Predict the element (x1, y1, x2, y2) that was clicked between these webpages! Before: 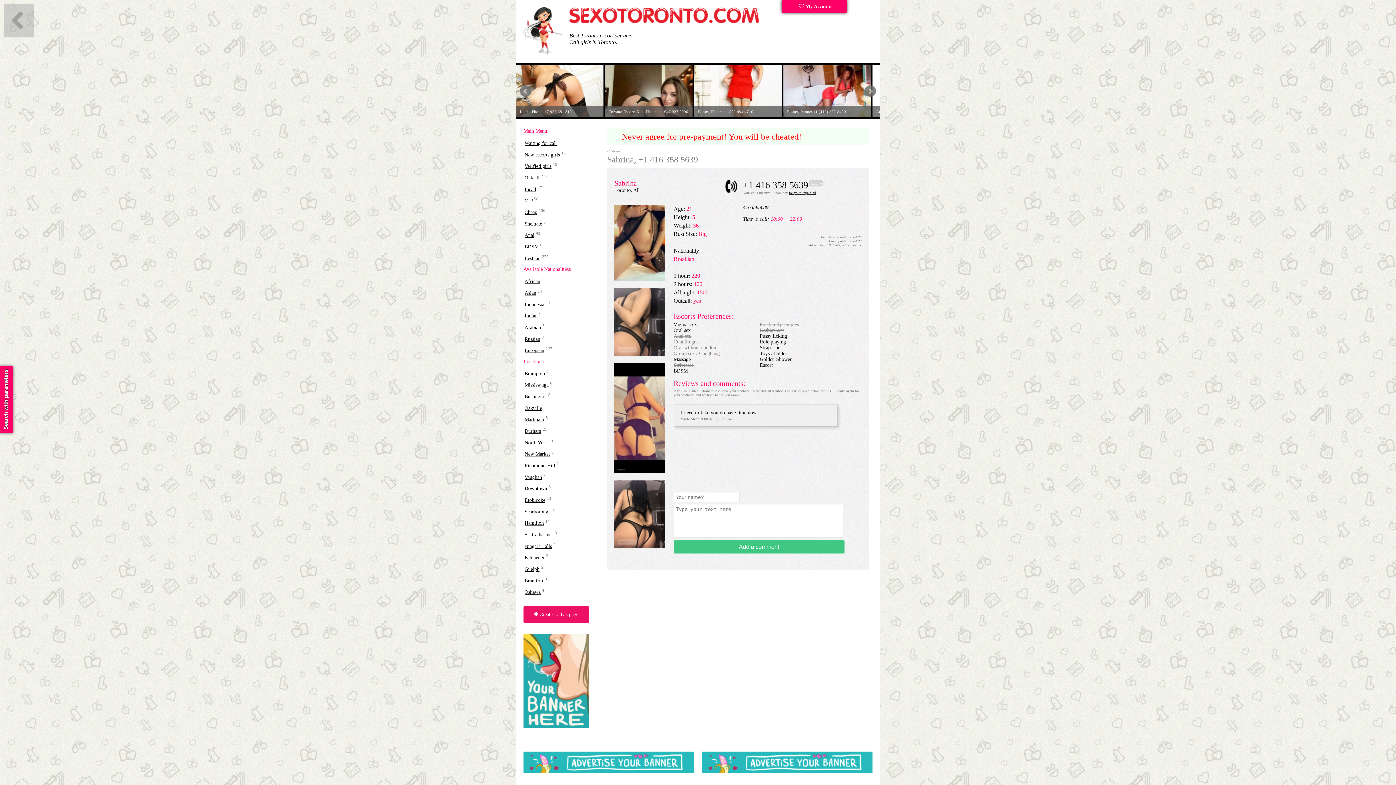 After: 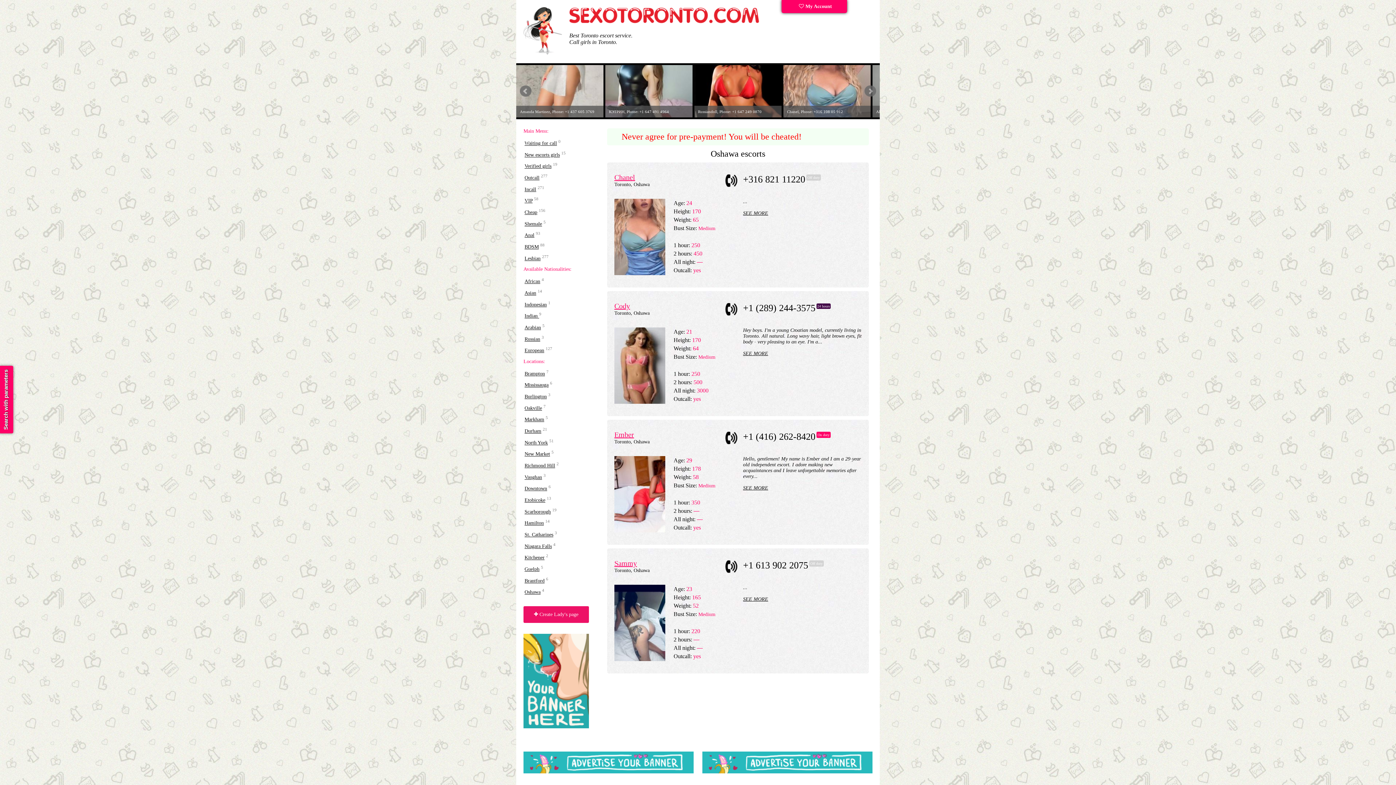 Action: label: Oshawa bbox: (524, 589, 540, 595)